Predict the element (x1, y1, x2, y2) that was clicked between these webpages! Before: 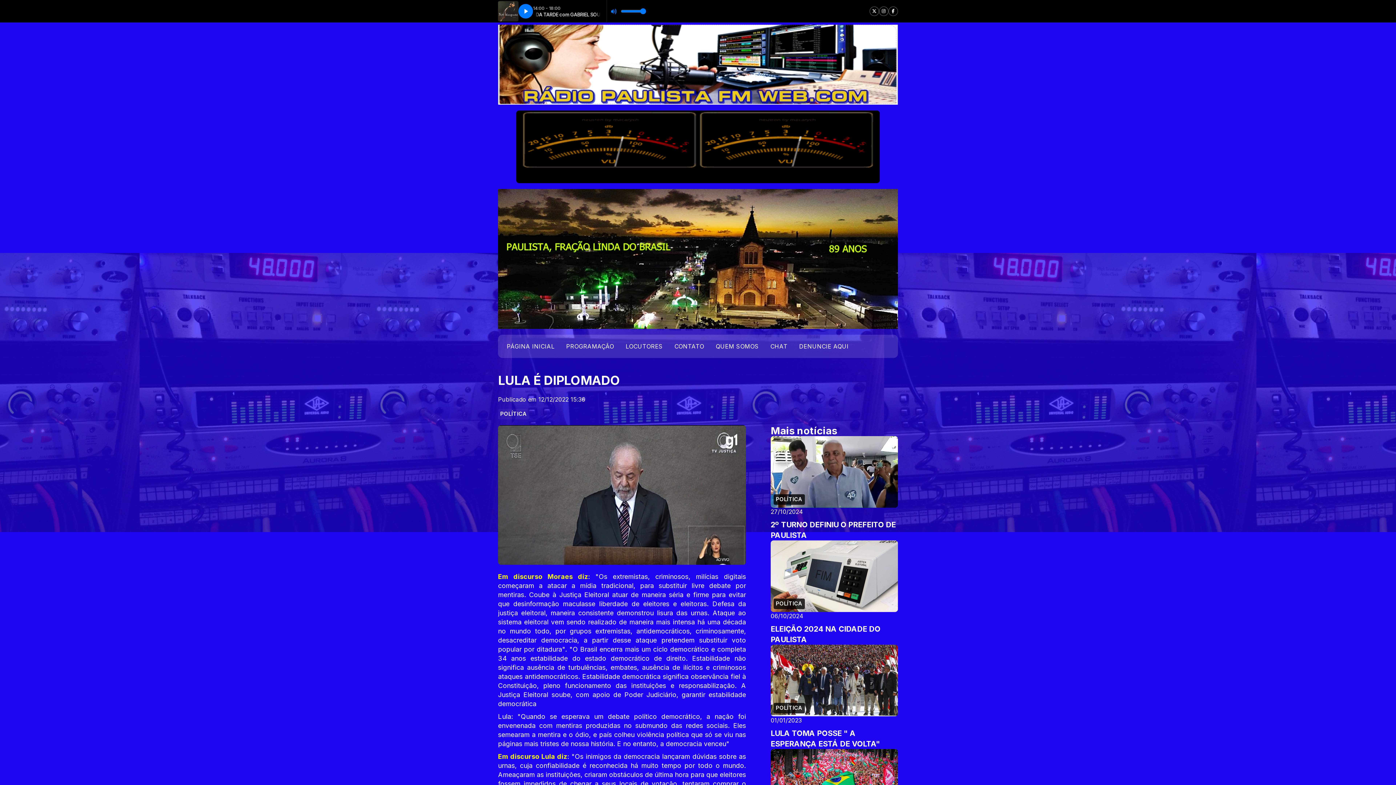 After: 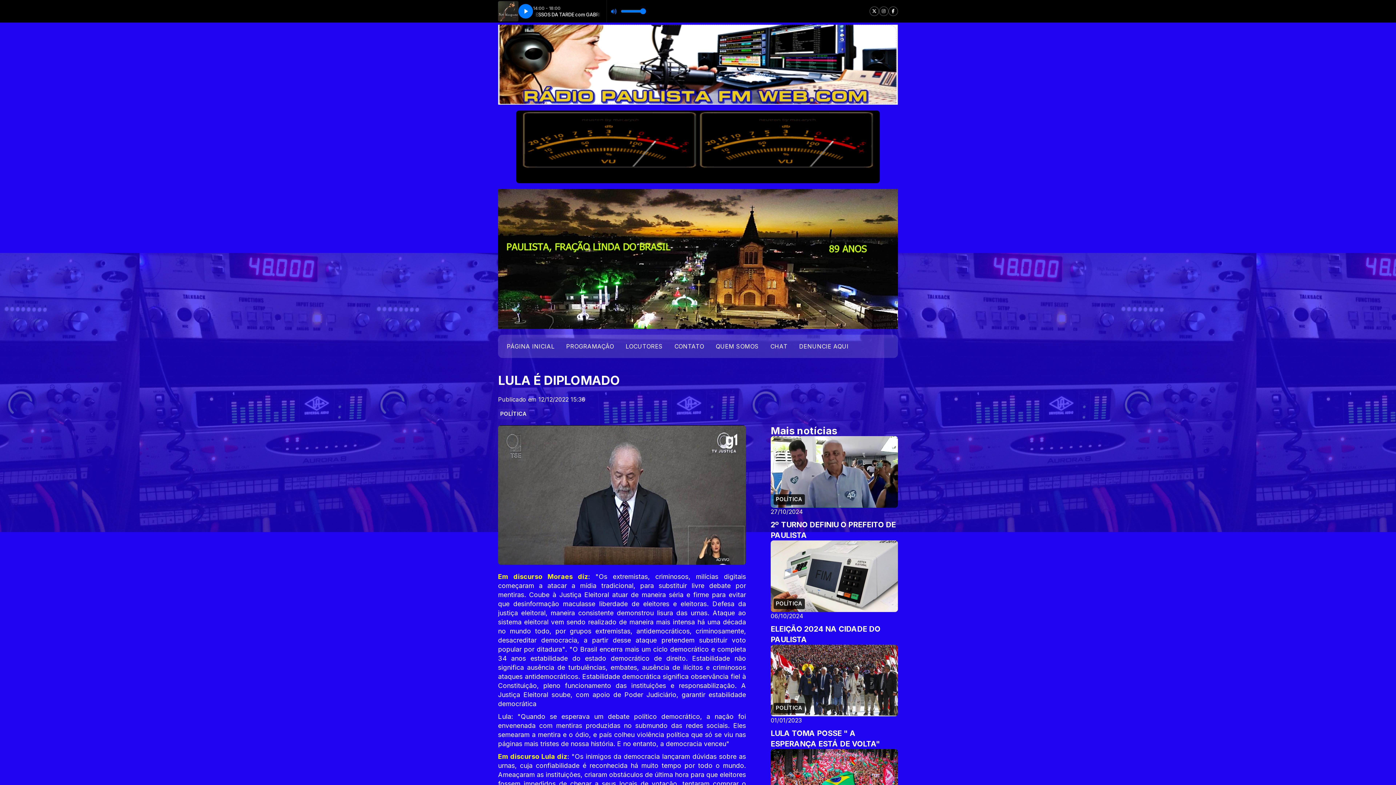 Action: bbox: (879, 6, 888, 16)